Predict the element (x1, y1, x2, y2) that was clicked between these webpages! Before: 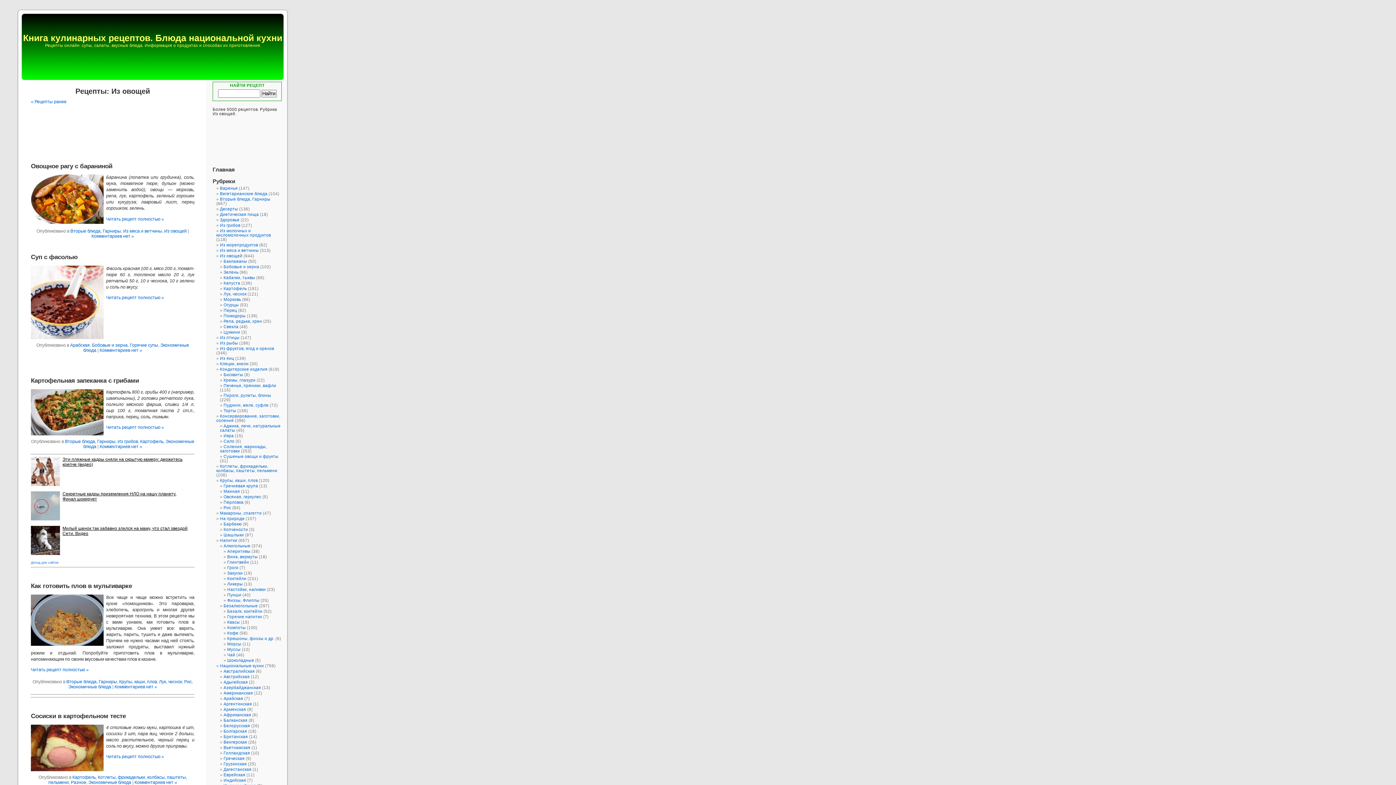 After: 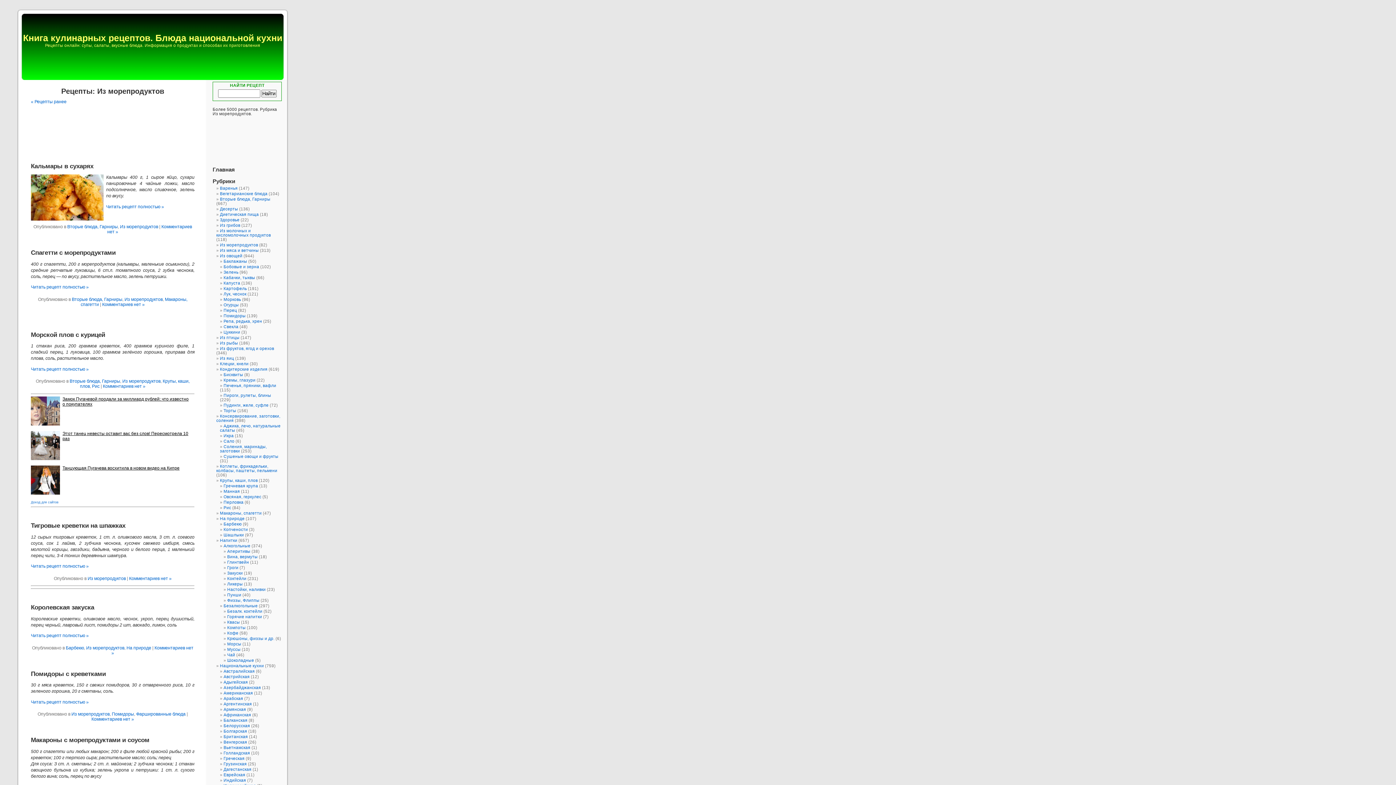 Action: bbox: (220, 242, 258, 247) label: Из морепродуктов